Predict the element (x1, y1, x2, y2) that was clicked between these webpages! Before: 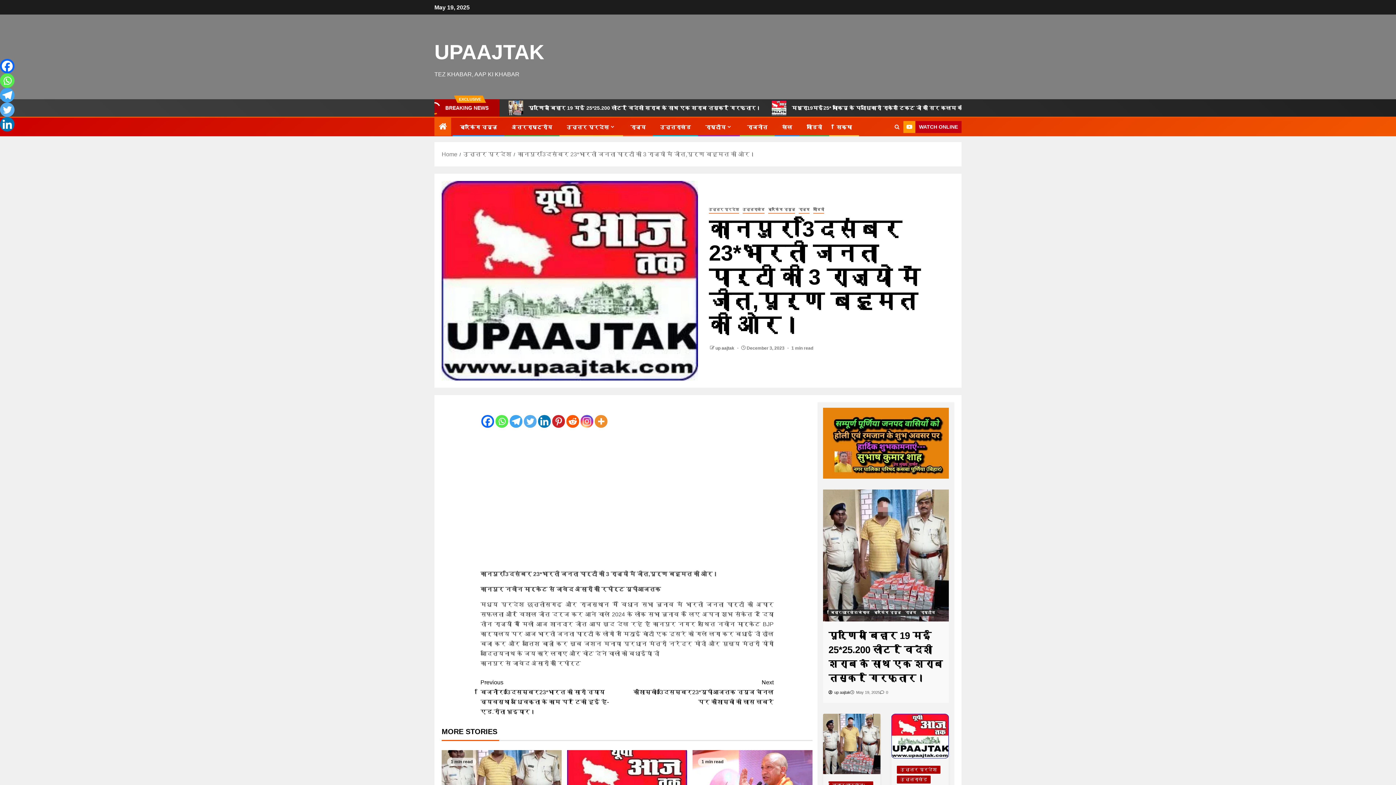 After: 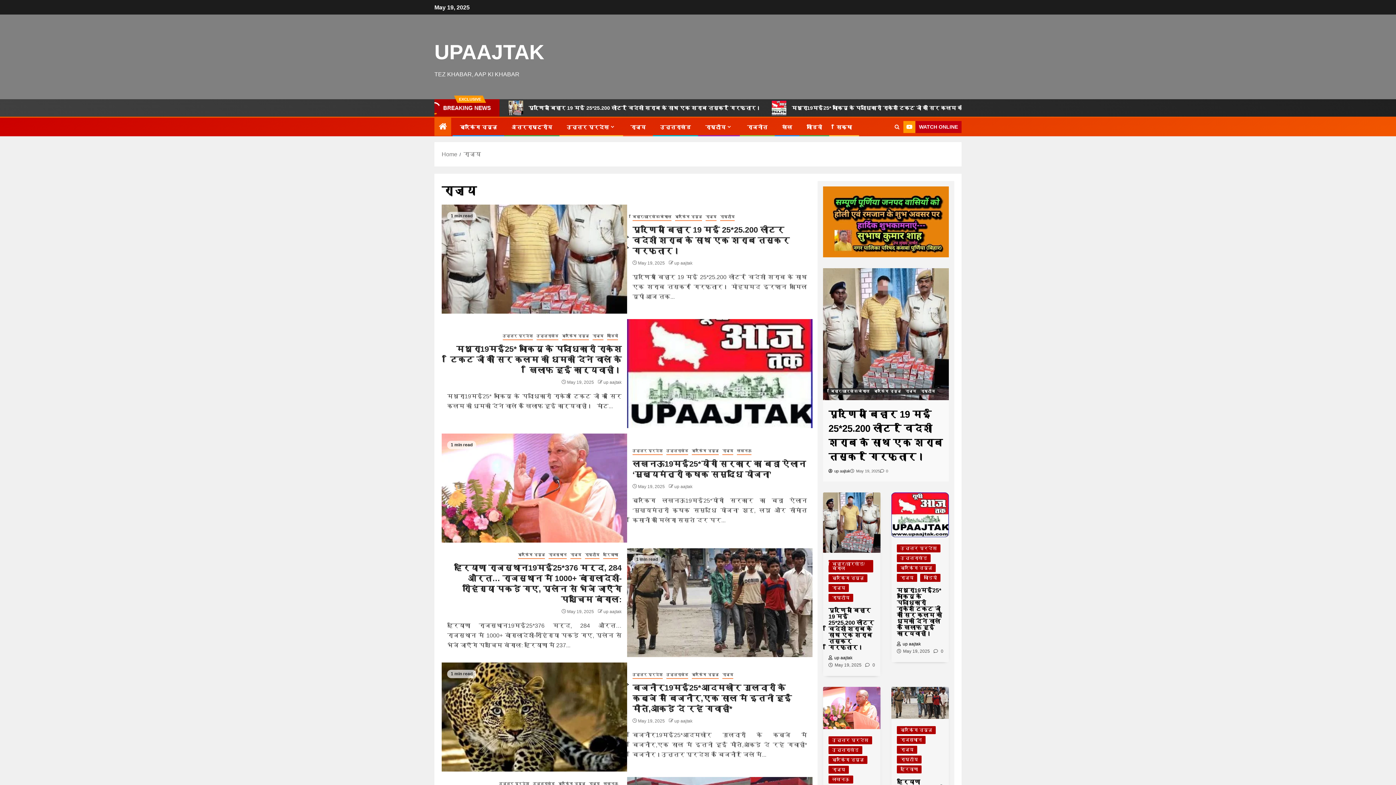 Action: label: राज्य bbox: (630, 124, 645, 130)